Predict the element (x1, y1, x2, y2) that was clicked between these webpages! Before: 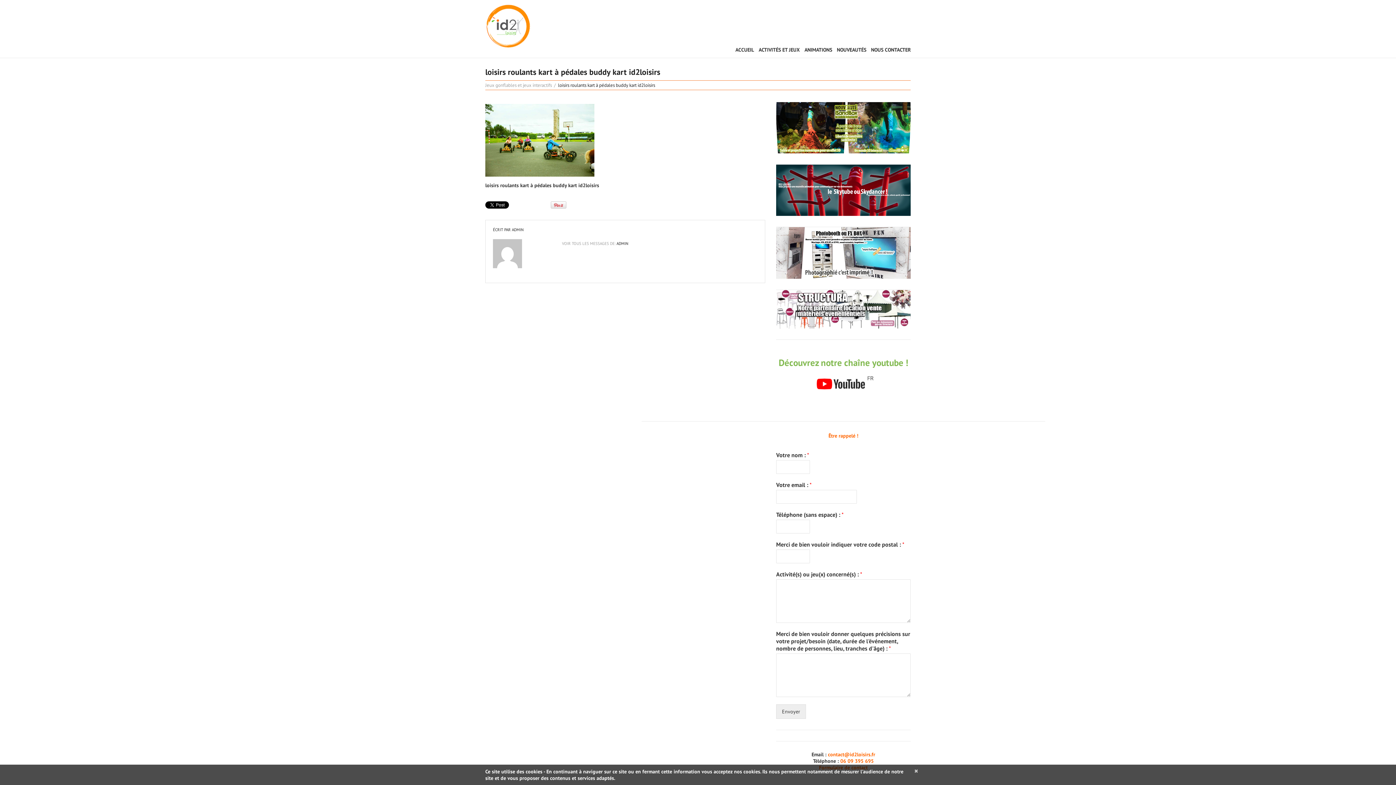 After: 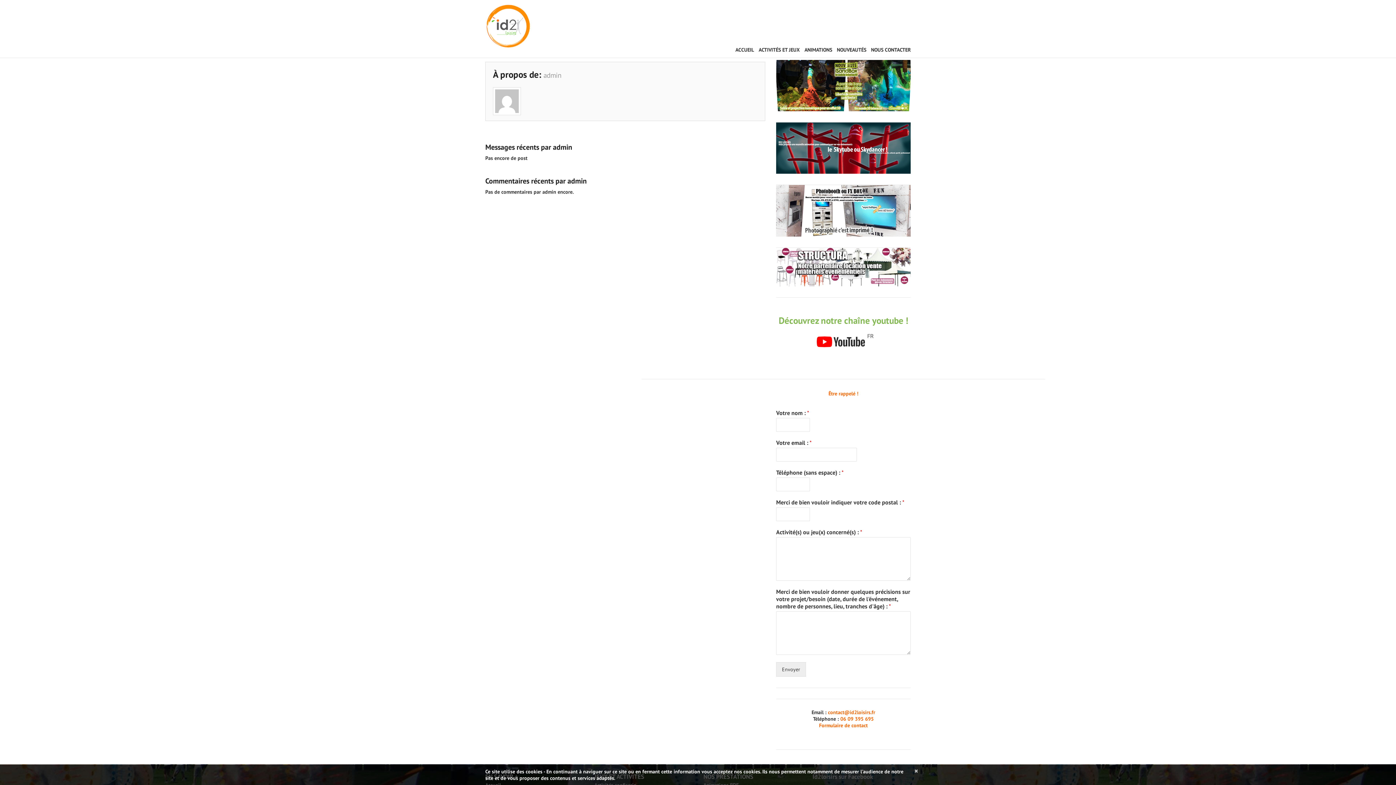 Action: label: ADMIN bbox: (616, 241, 628, 246)